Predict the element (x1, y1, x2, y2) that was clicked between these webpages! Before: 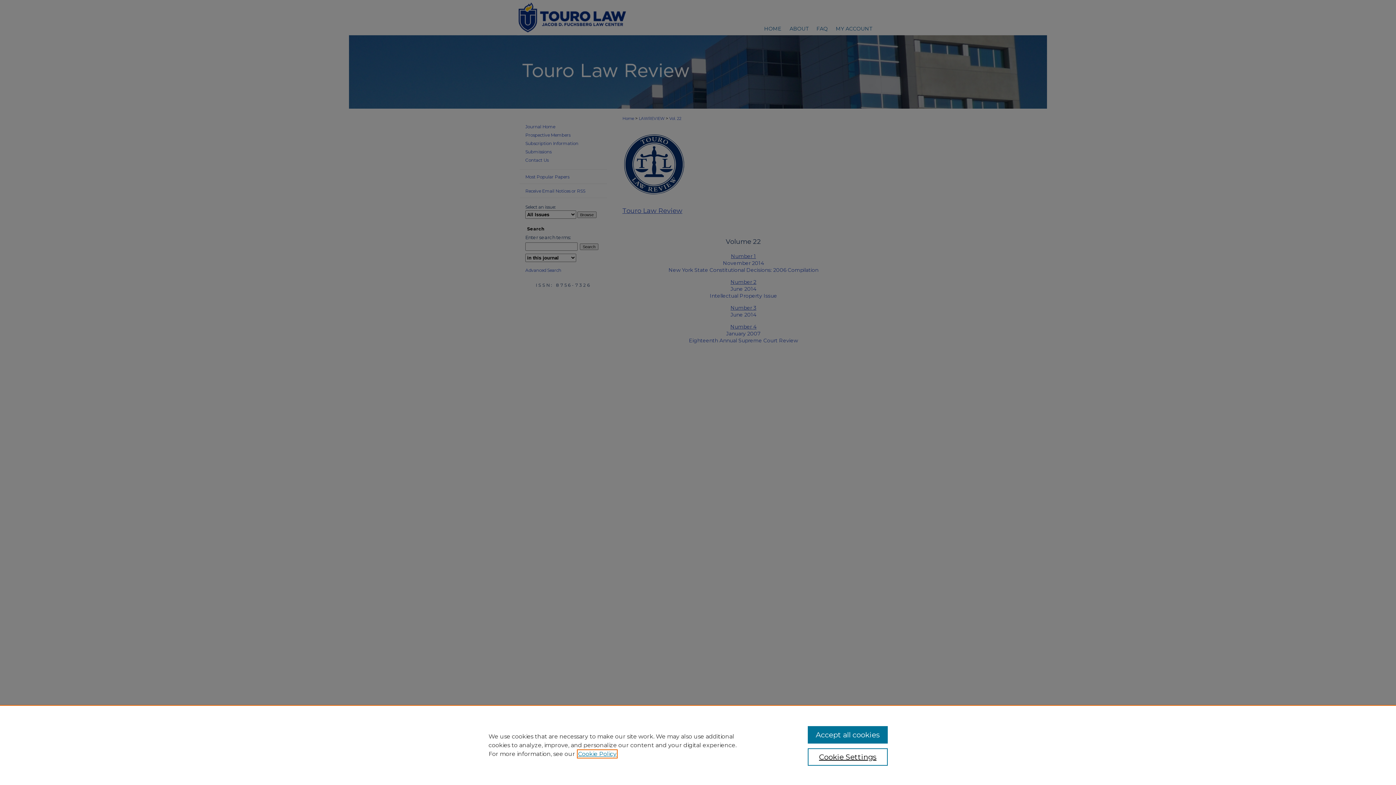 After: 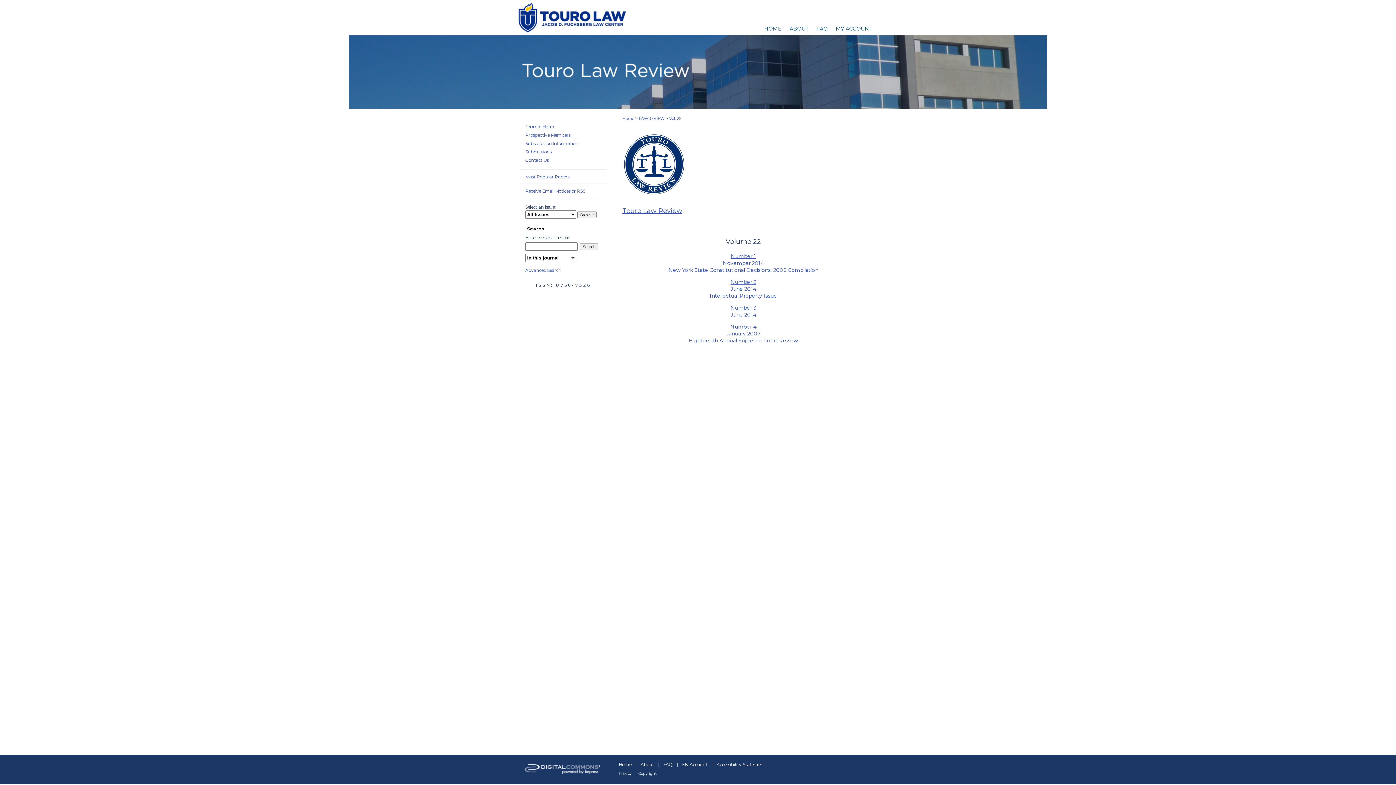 Action: label: Accept all cookies bbox: (807, 726, 887, 744)